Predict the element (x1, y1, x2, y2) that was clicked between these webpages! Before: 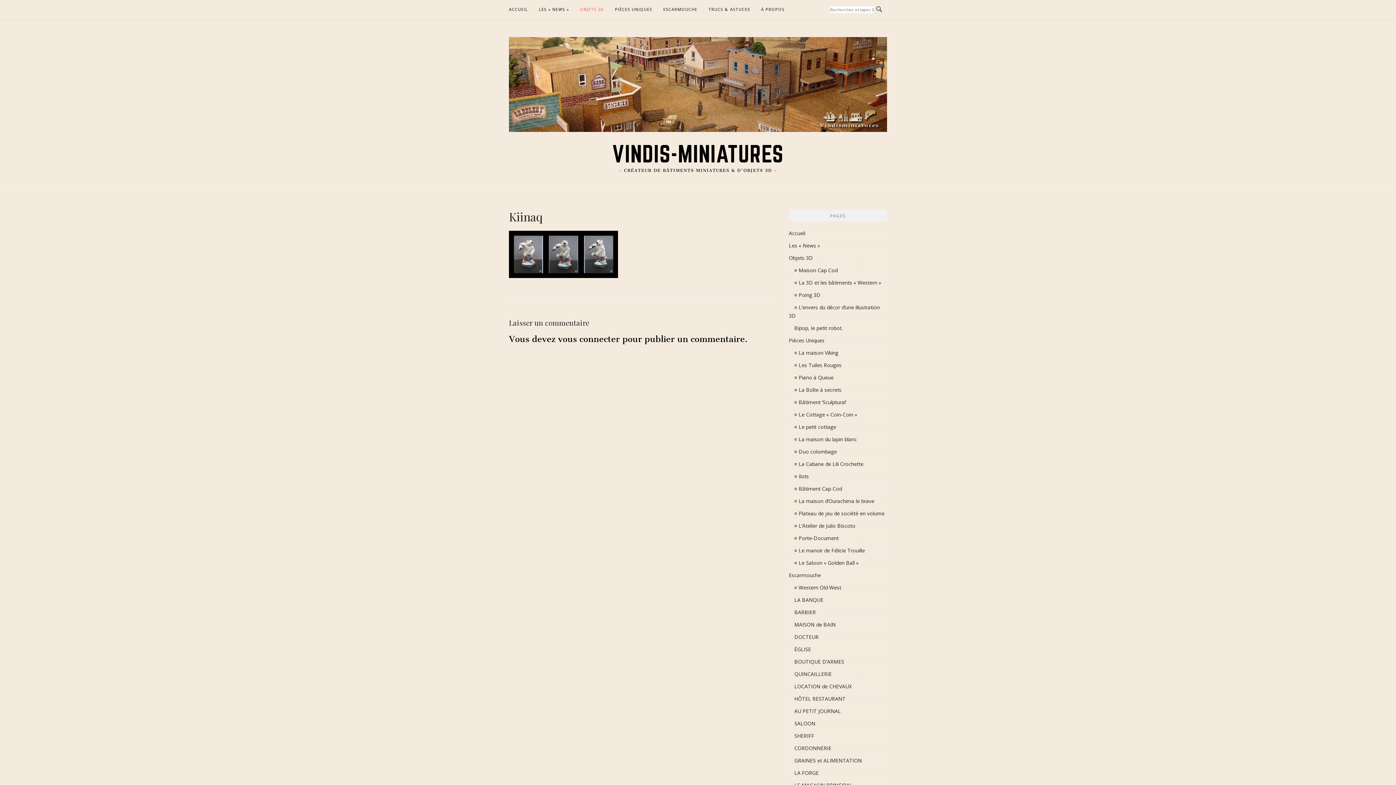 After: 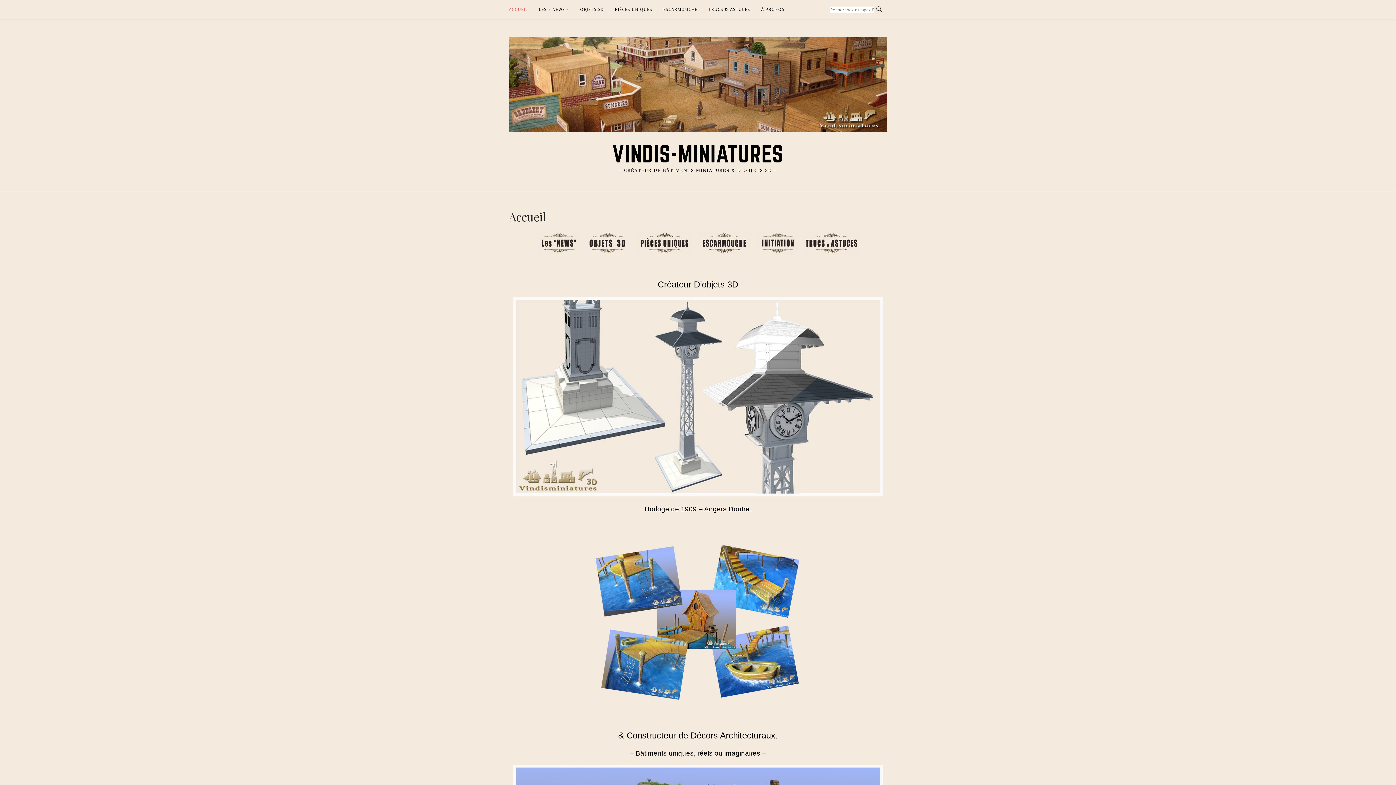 Action: label: Accueil bbox: (789, 229, 805, 236)